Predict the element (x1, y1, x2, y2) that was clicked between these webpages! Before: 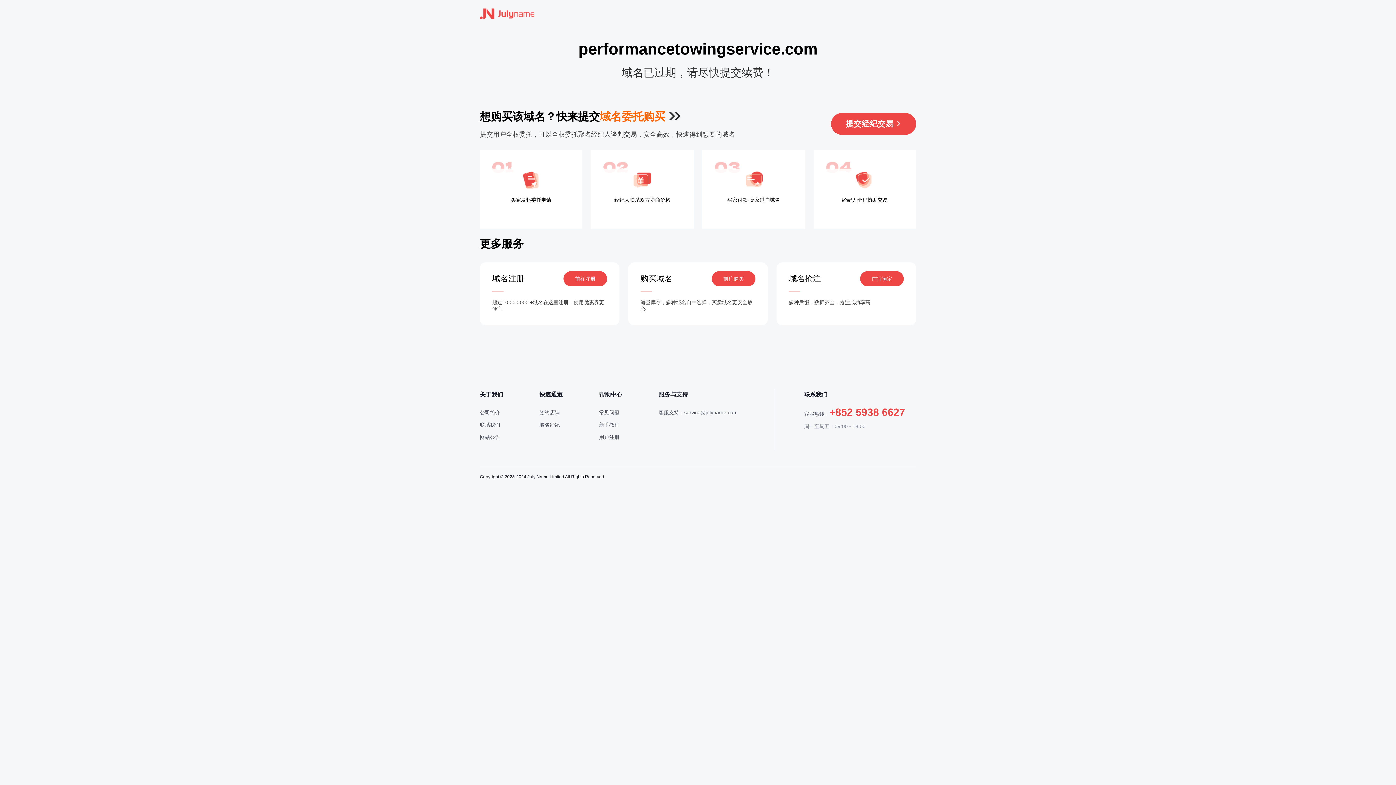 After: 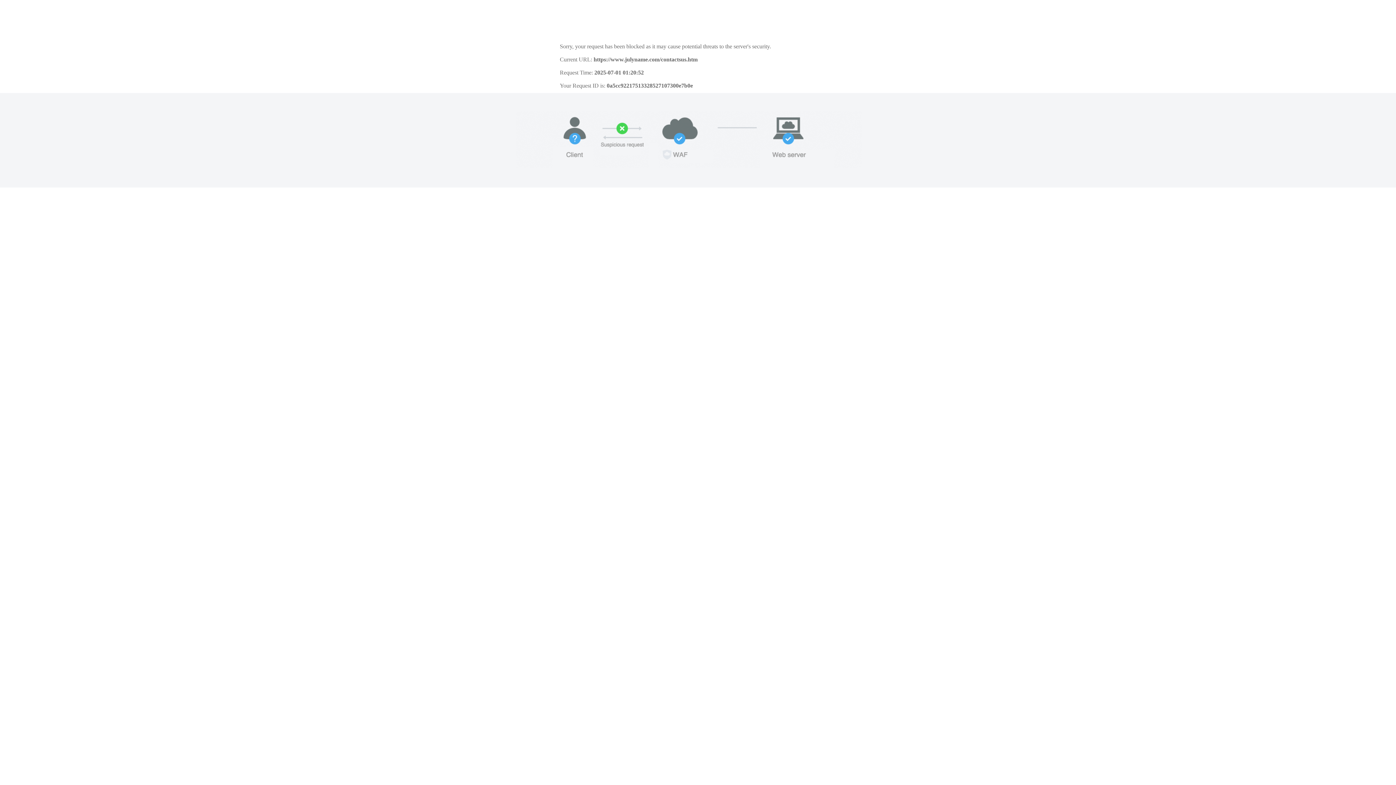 Action: label: 联系我们 bbox: (480, 422, 500, 428)